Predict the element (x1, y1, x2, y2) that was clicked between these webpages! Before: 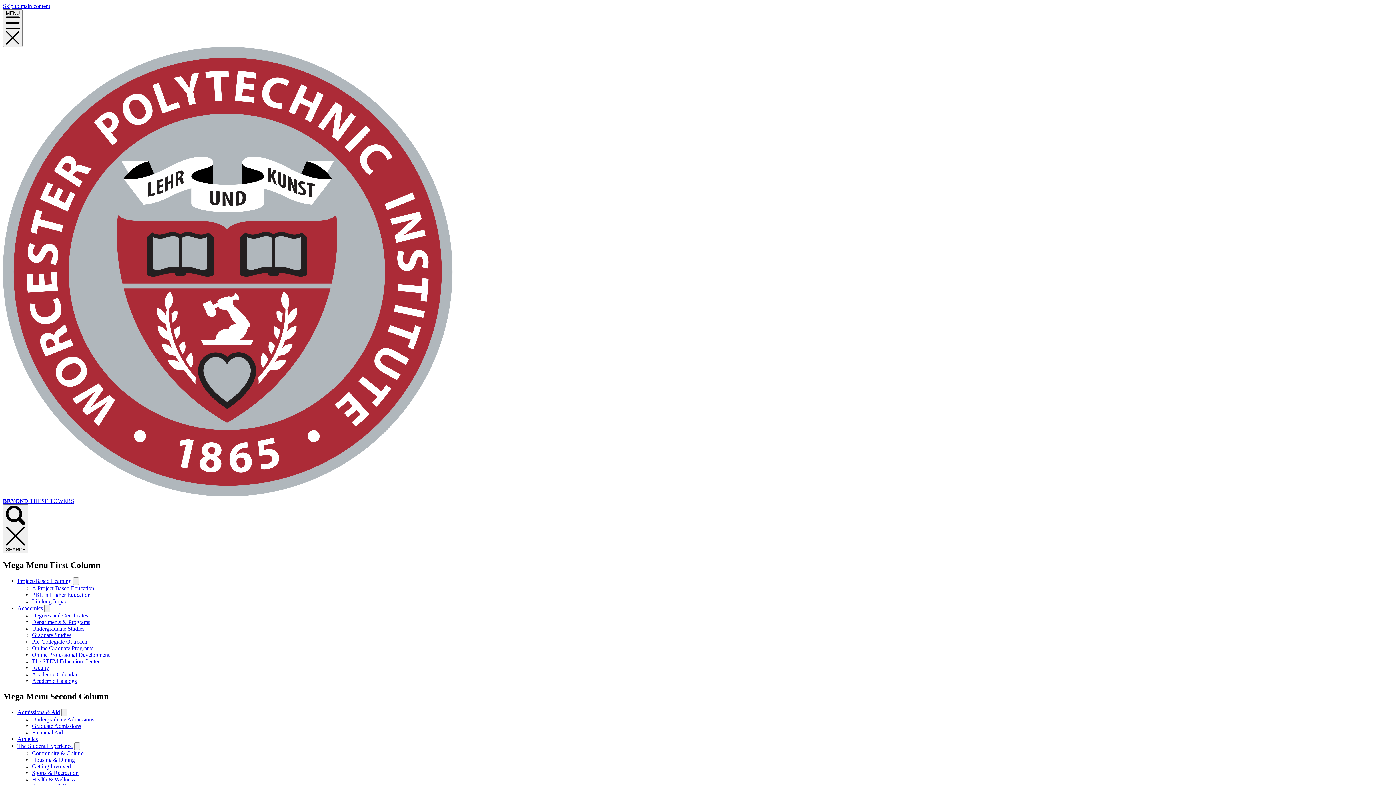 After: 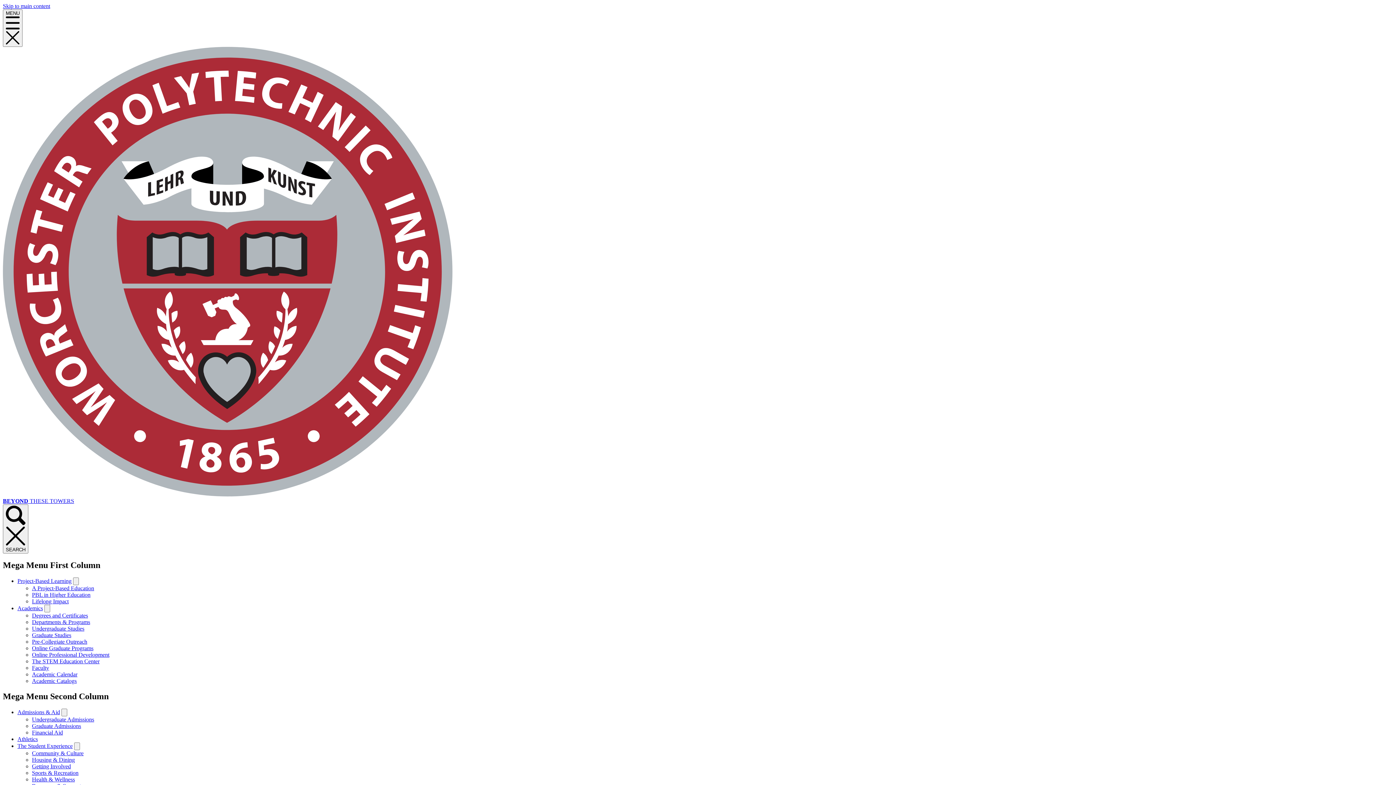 Action: bbox: (17, 709, 60, 715) label: Admissions & Aid